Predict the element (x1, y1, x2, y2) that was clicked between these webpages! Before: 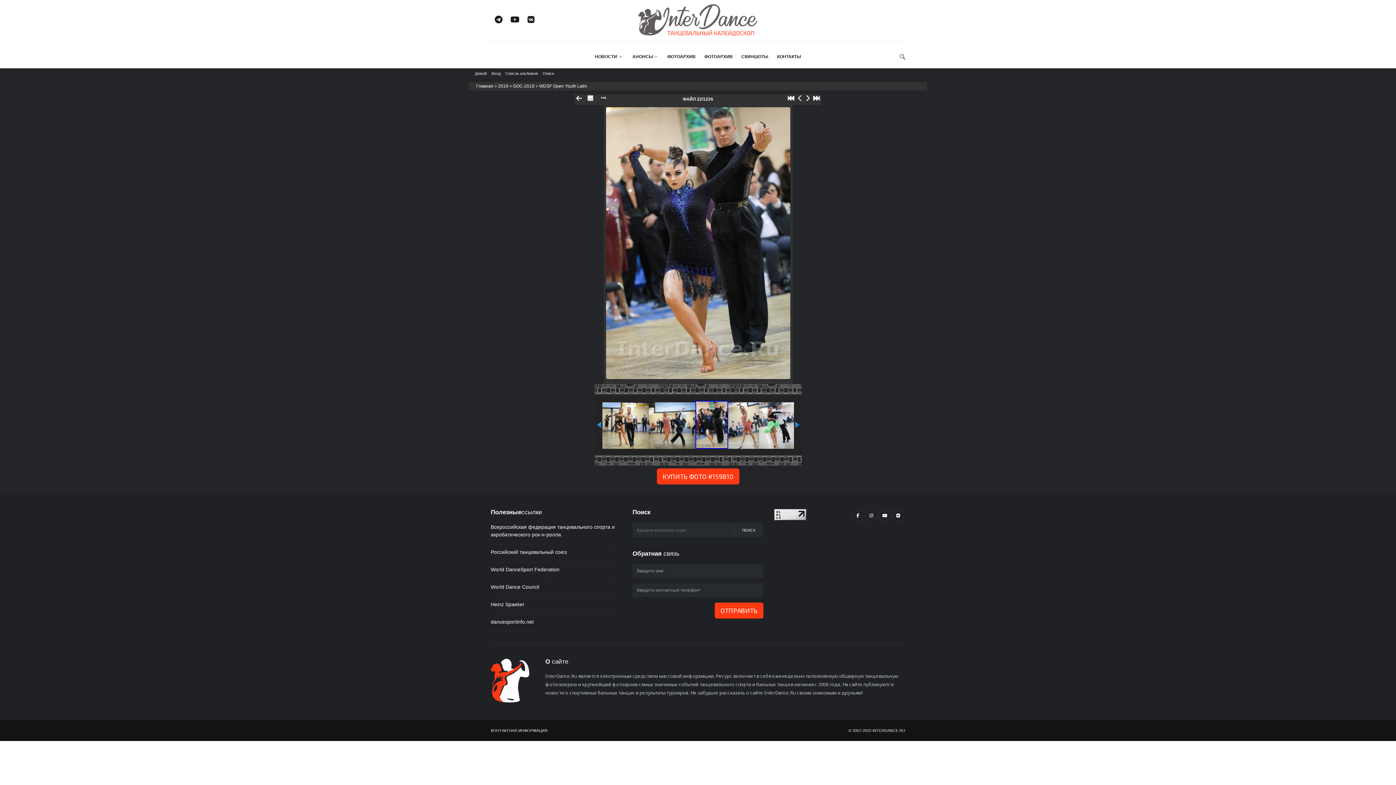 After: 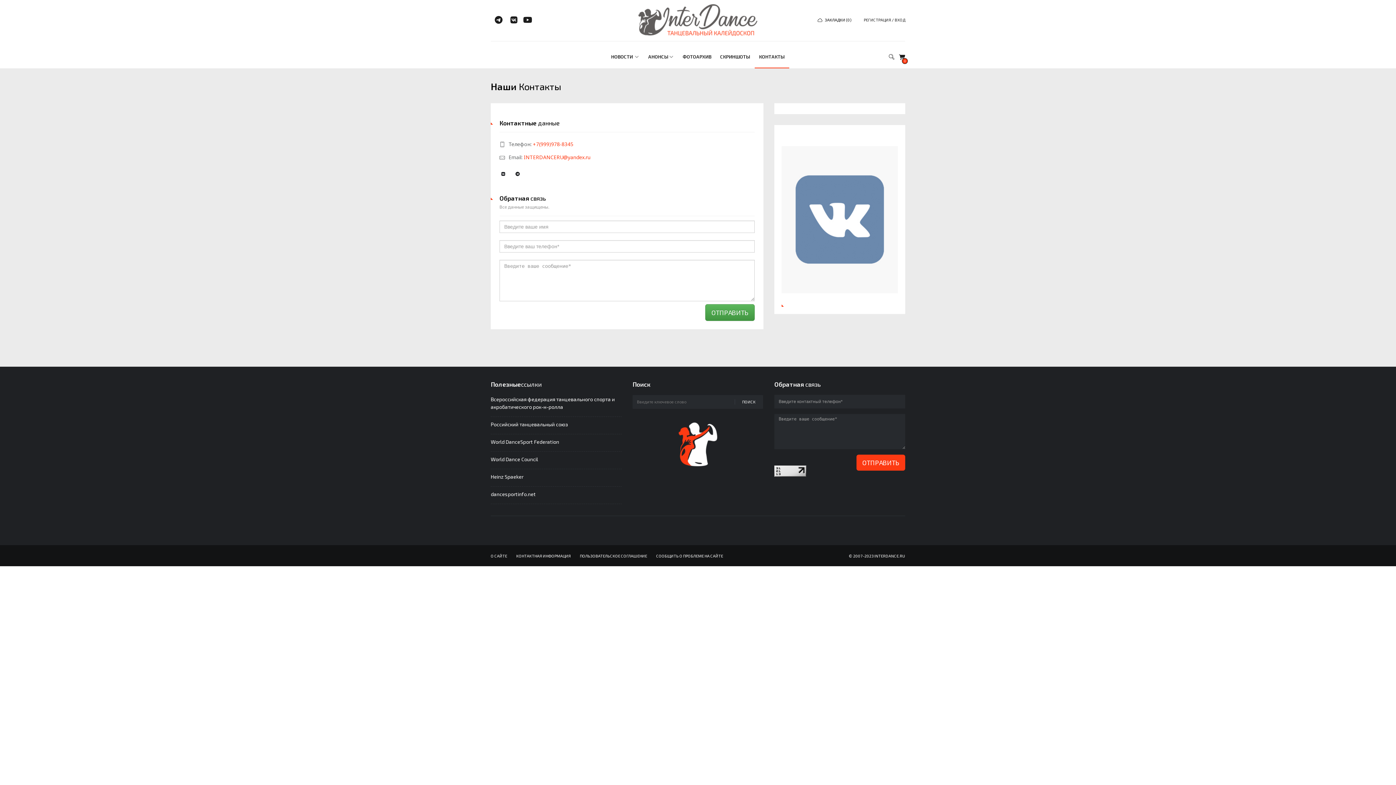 Action: label: КОНТАКТНАЯ ИНФОРМАЦИЯ bbox: (490, 728, 547, 733)